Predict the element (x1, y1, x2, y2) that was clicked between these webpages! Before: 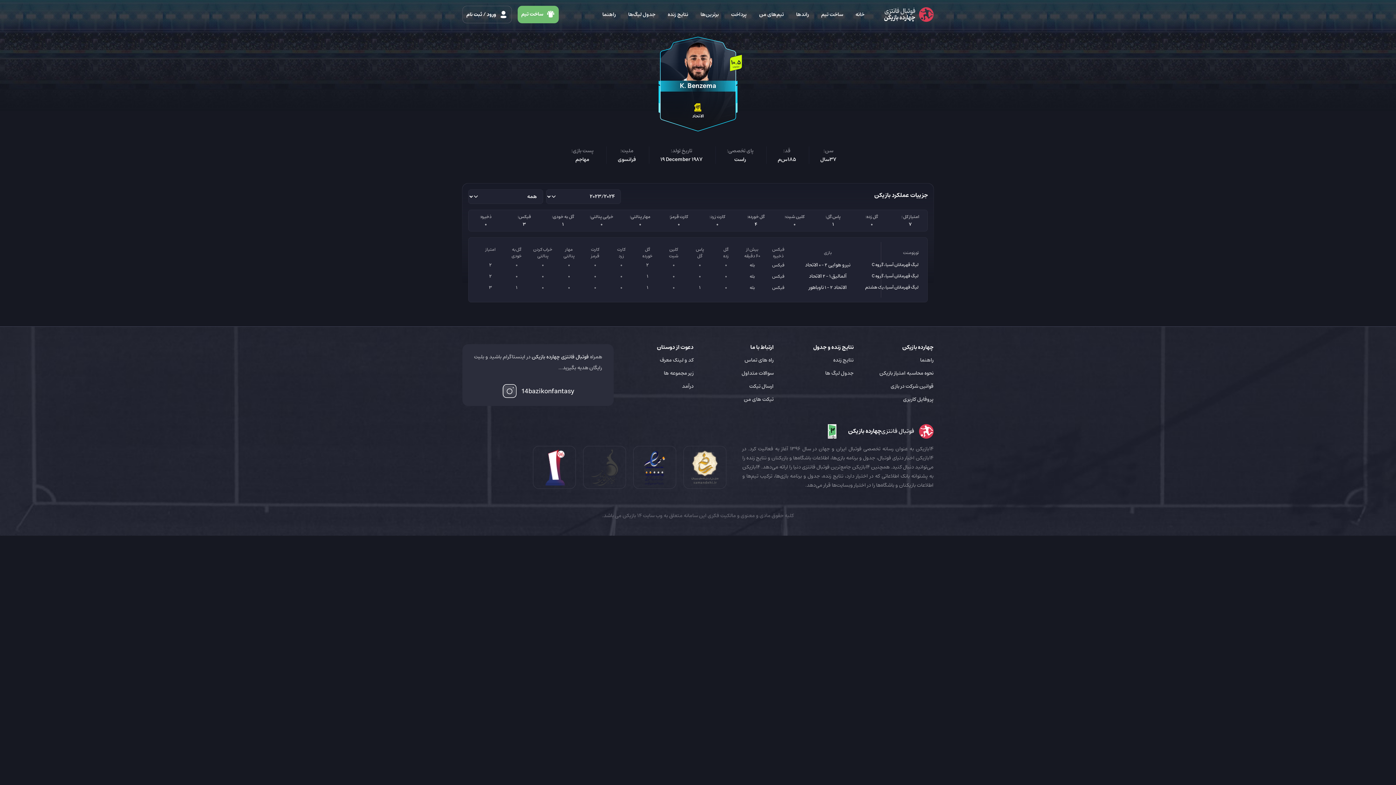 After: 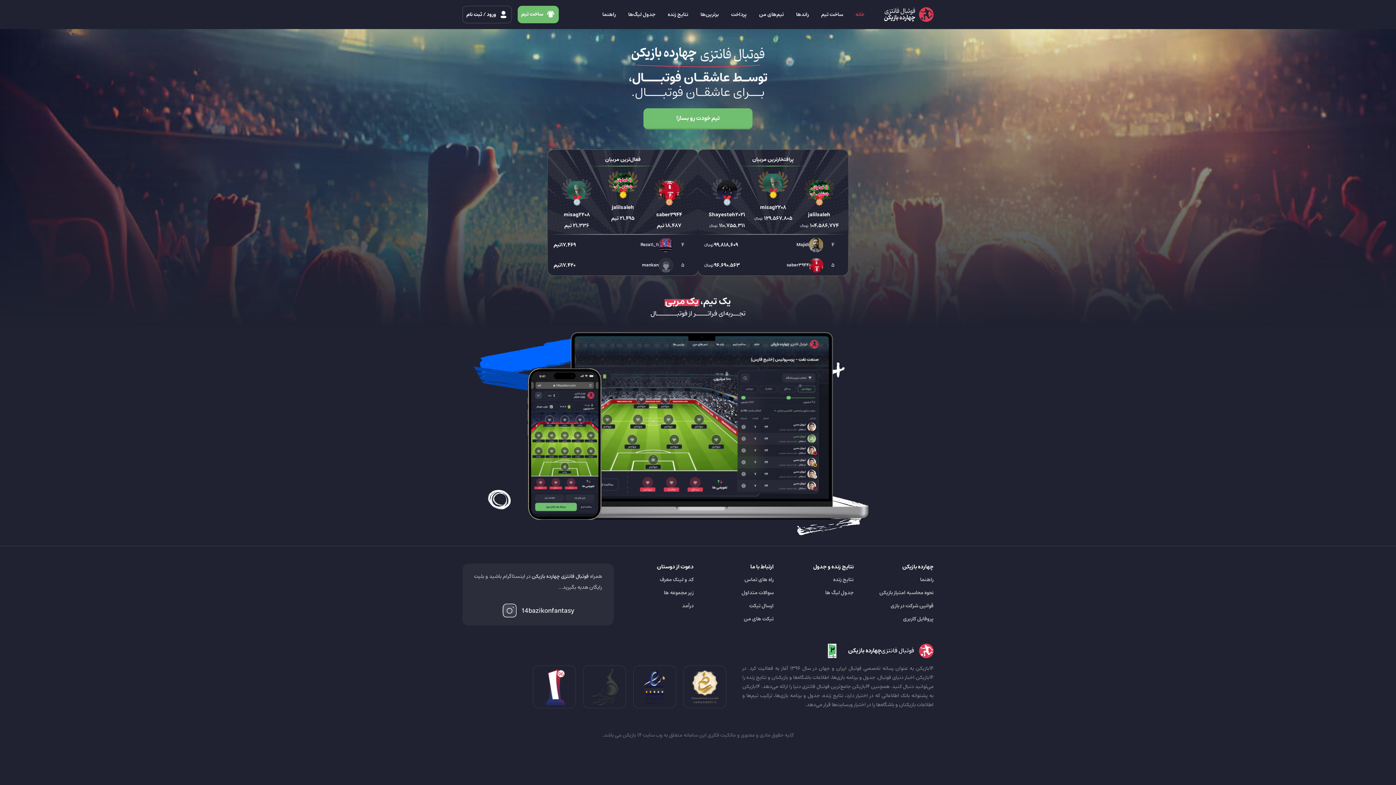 Action: bbox: (621, 511, 642, 520) label: 14 بازیکن 